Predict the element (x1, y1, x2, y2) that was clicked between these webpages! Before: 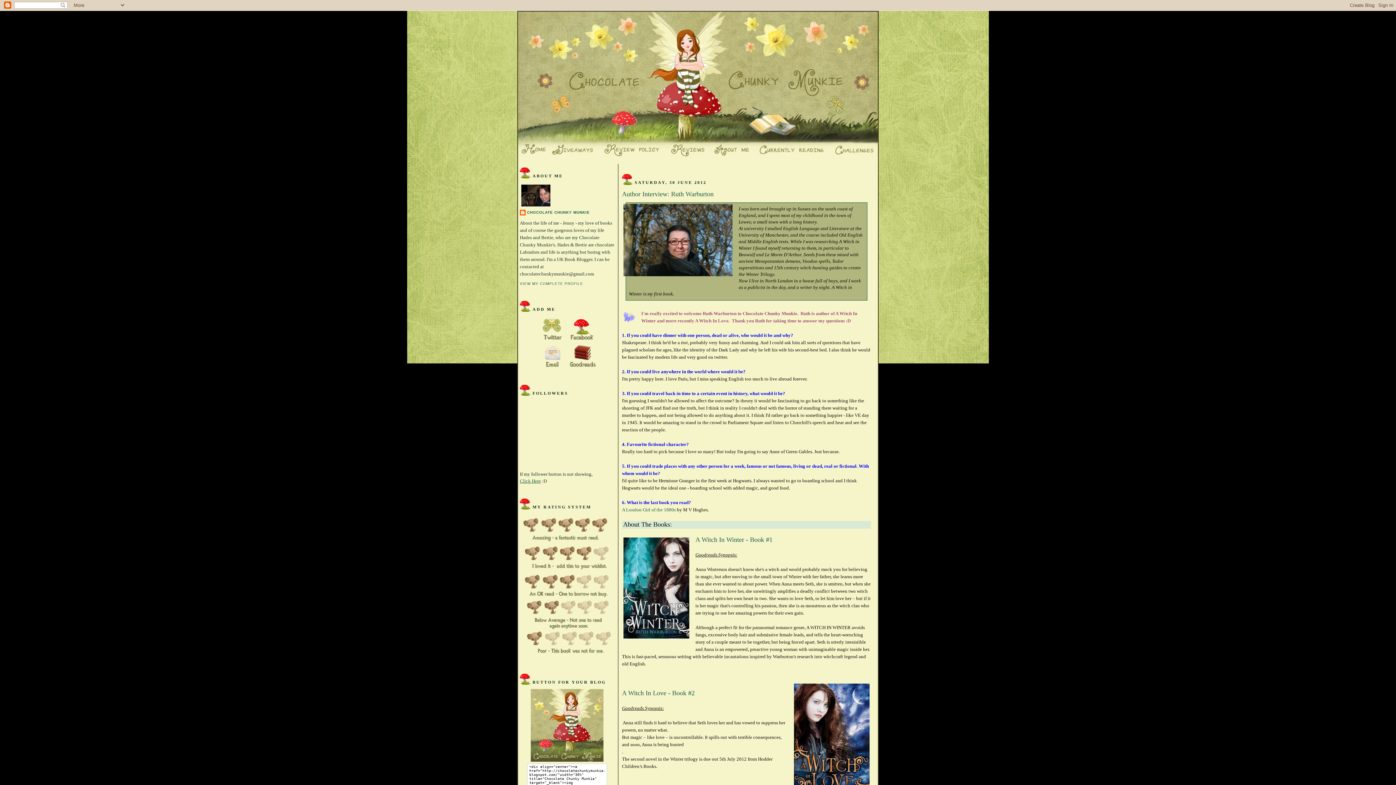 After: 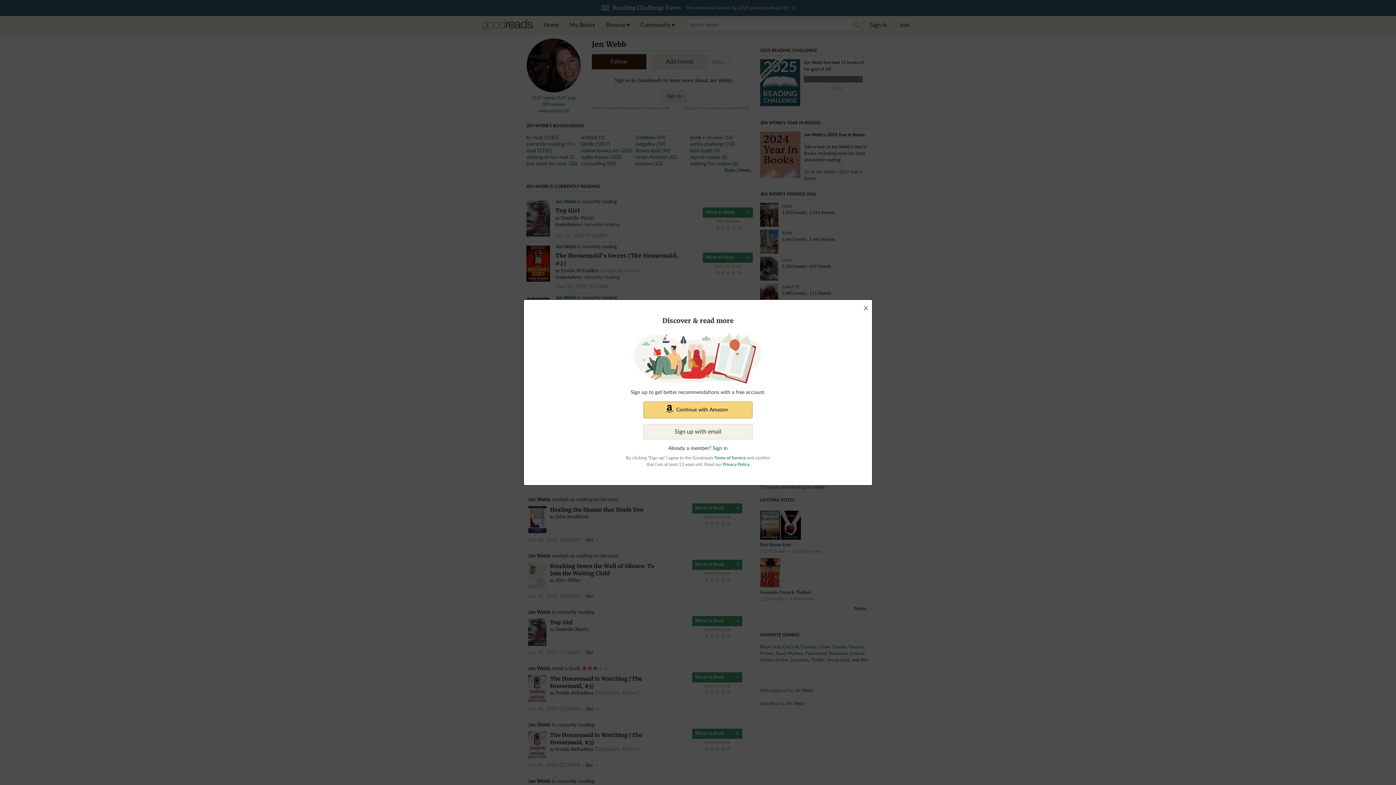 Action: bbox: (567, 364, 596, 370)